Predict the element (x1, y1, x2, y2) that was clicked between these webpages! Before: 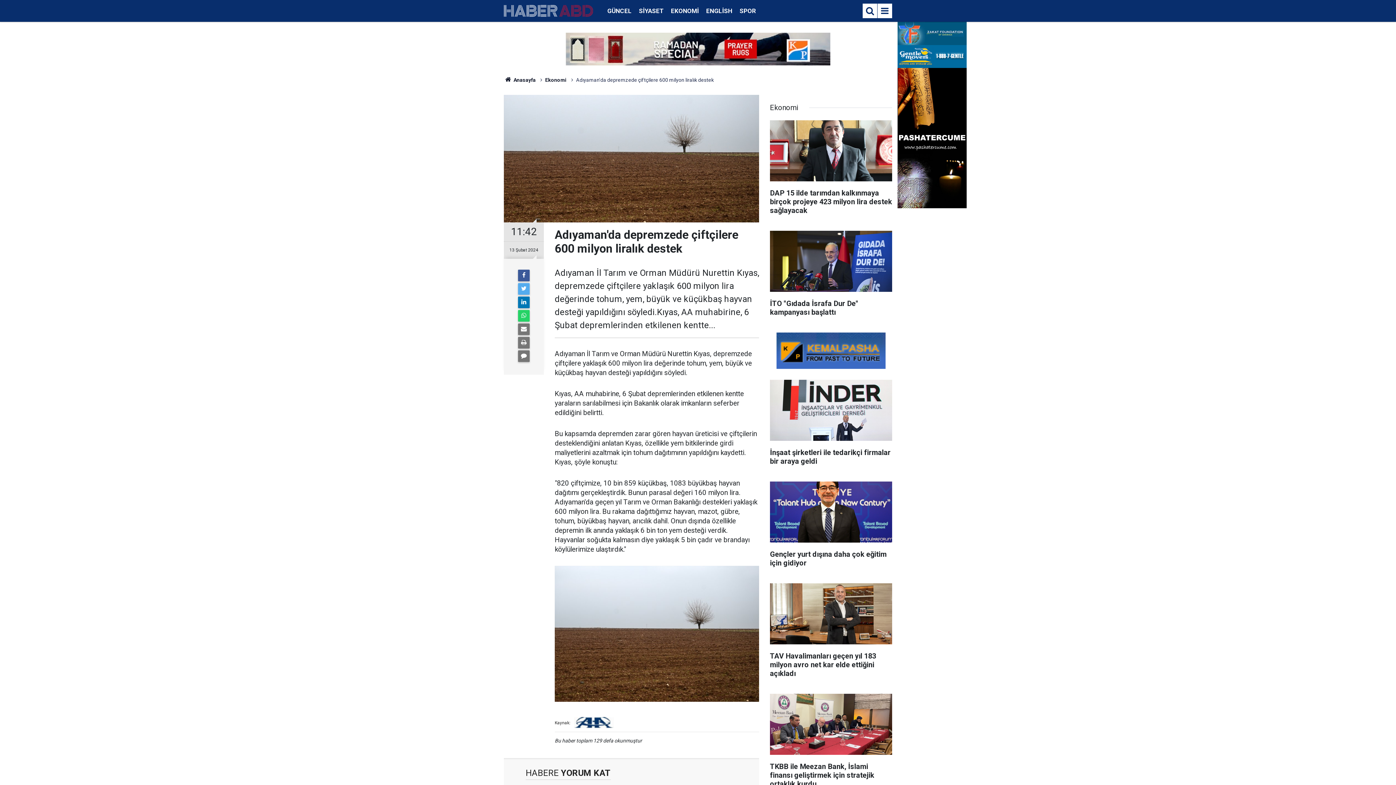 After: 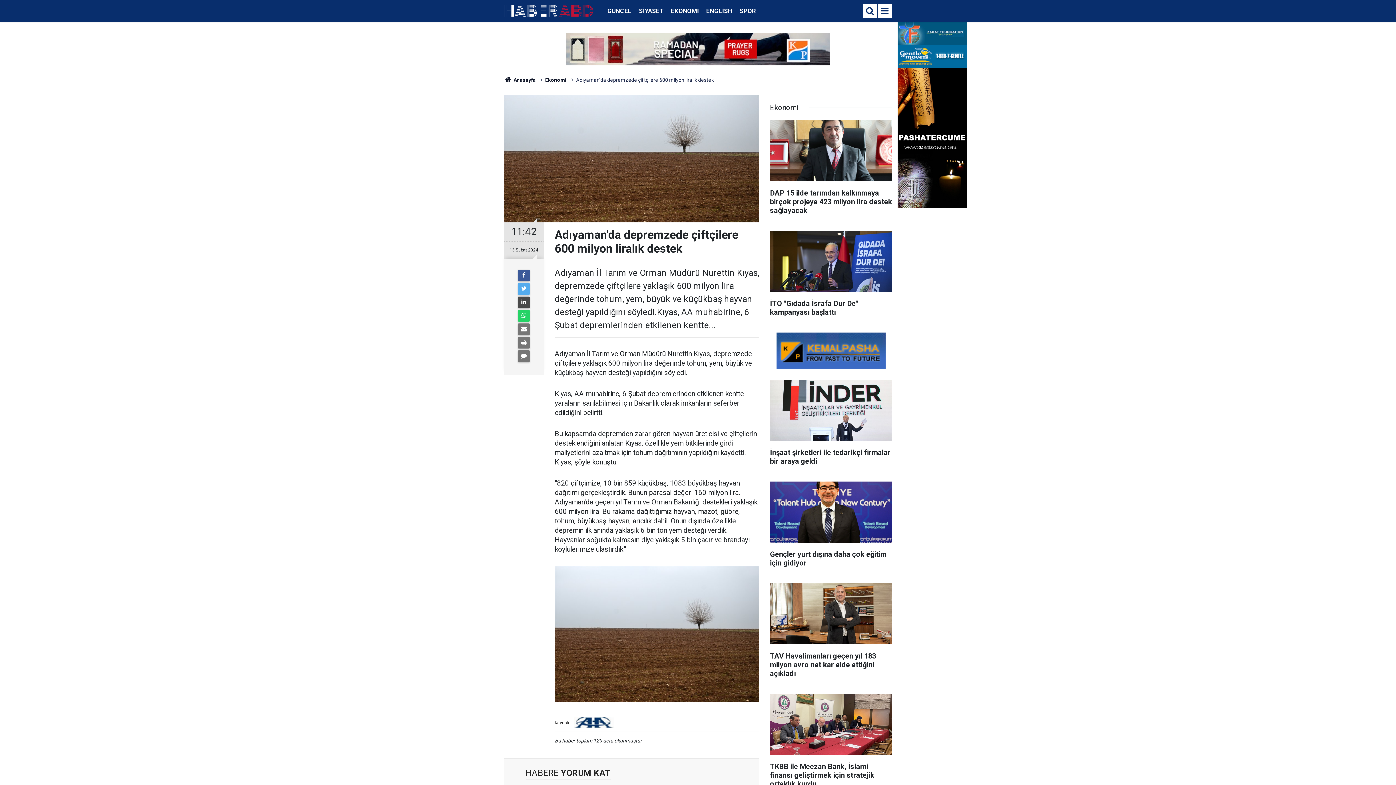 Action: bbox: (518, 296, 529, 308)